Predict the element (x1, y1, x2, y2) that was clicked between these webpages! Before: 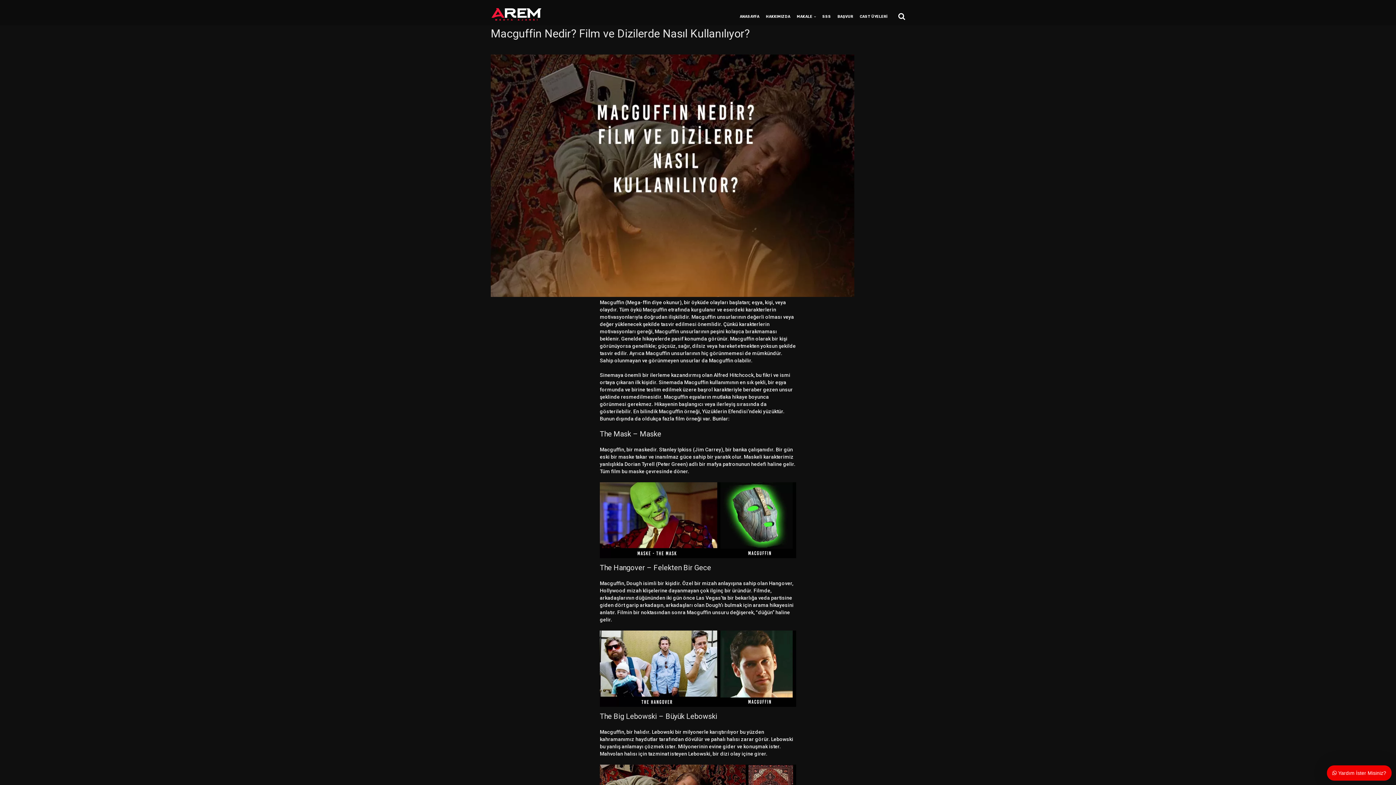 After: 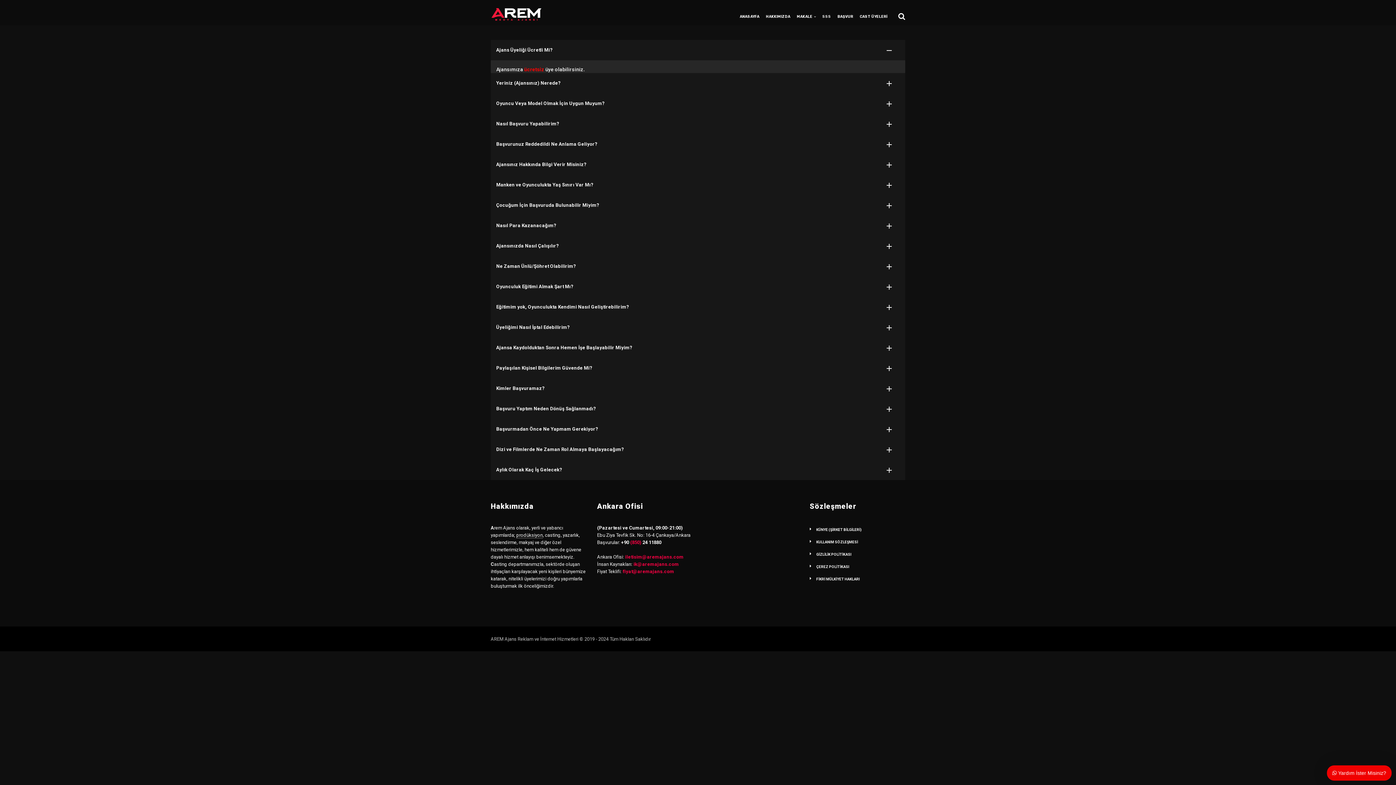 Action: bbox: (822, 12, 831, 25) label: SSS